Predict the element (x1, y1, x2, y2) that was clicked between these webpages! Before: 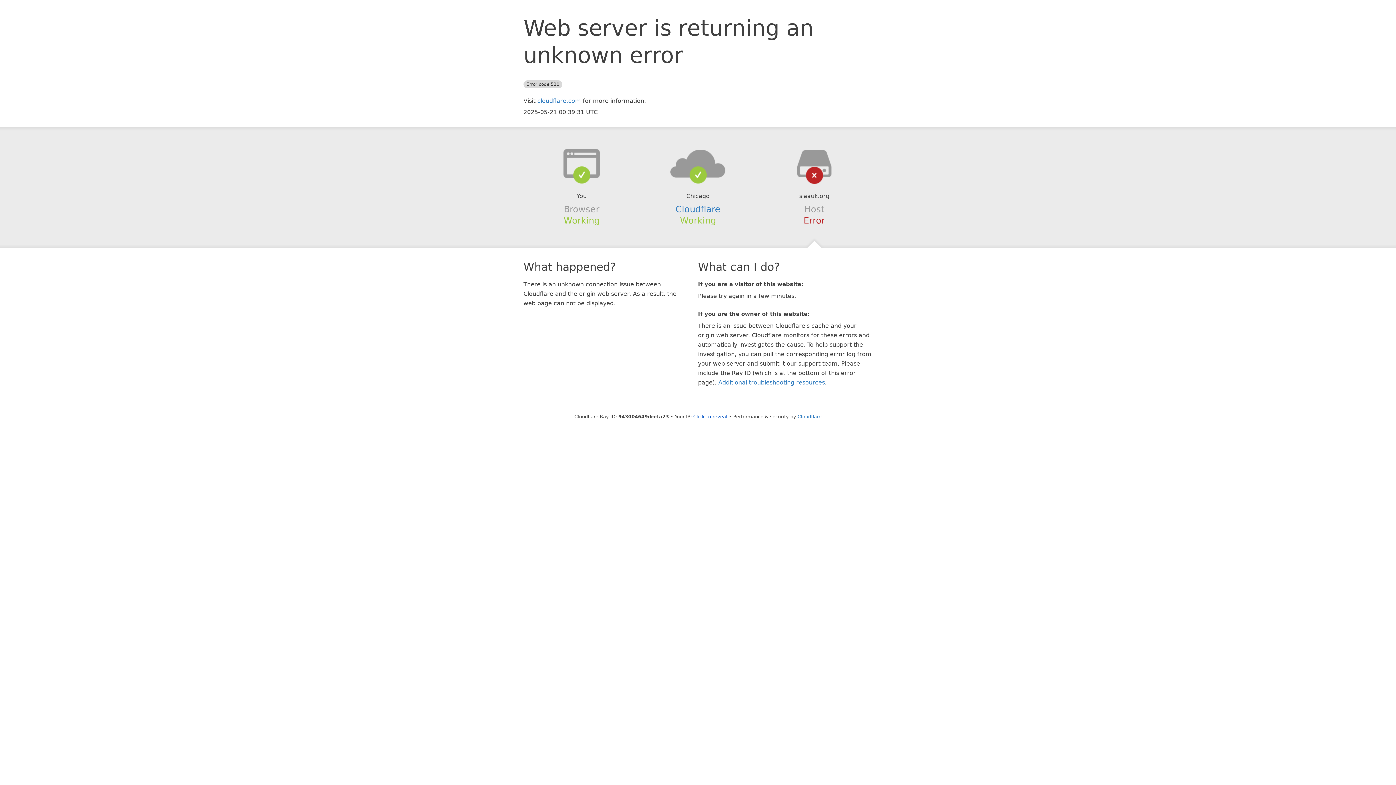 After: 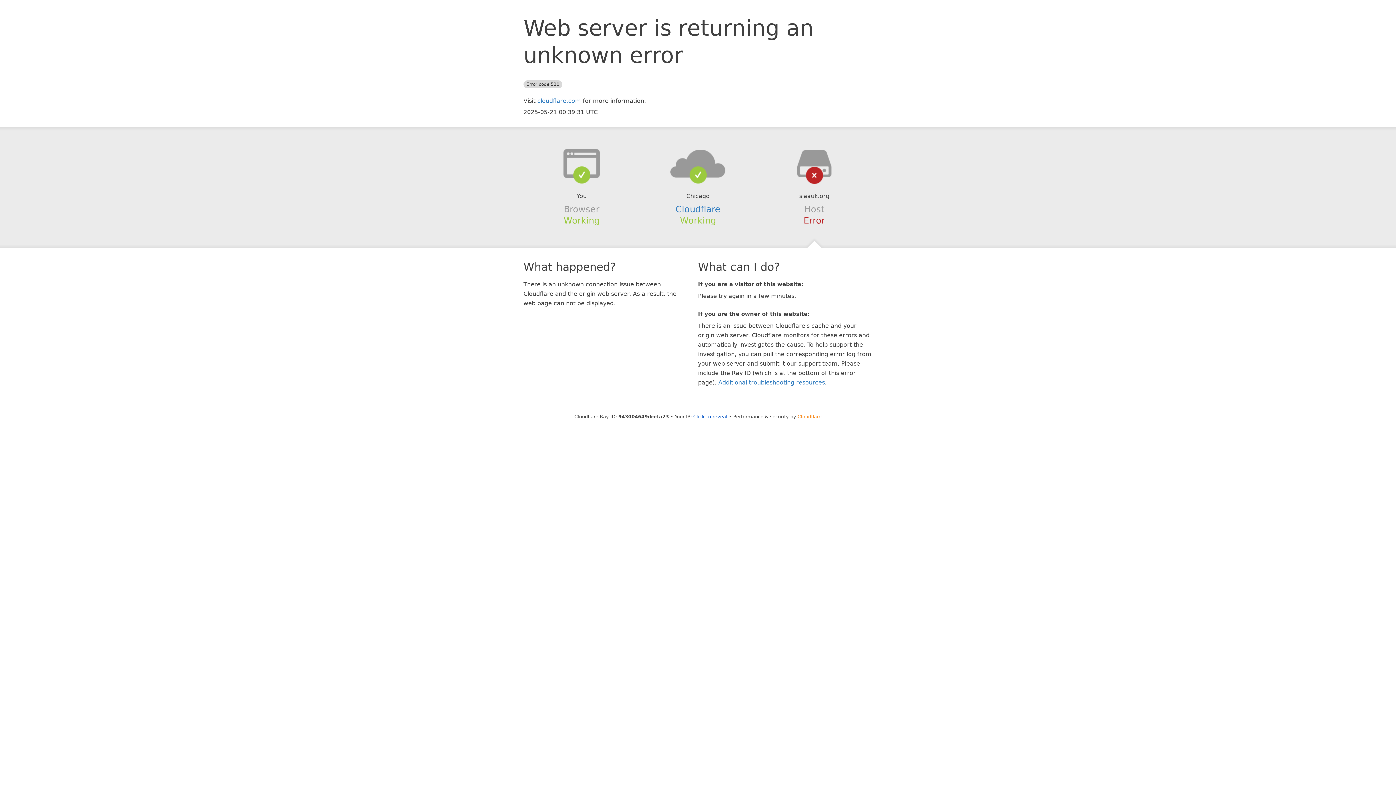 Action: bbox: (797, 414, 821, 419) label: Cloudflare